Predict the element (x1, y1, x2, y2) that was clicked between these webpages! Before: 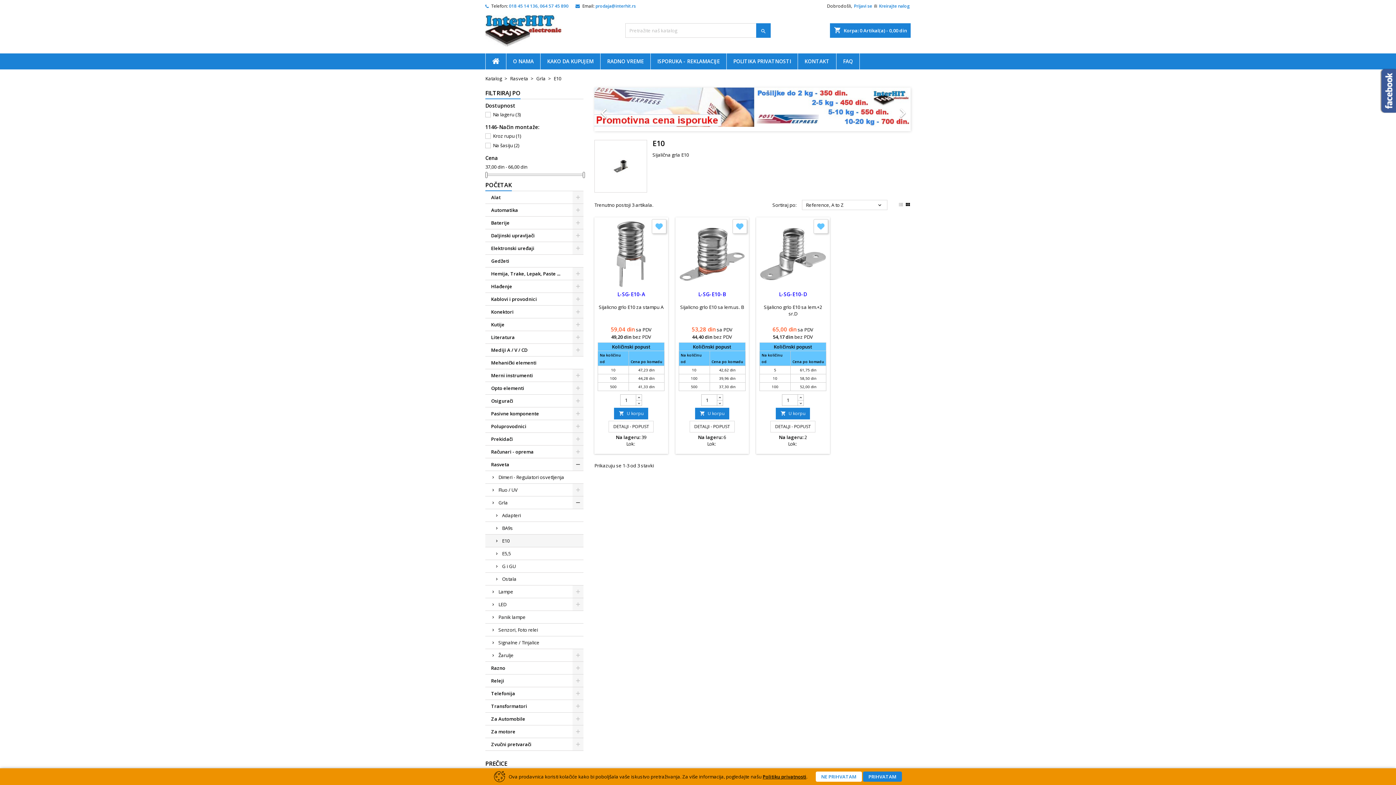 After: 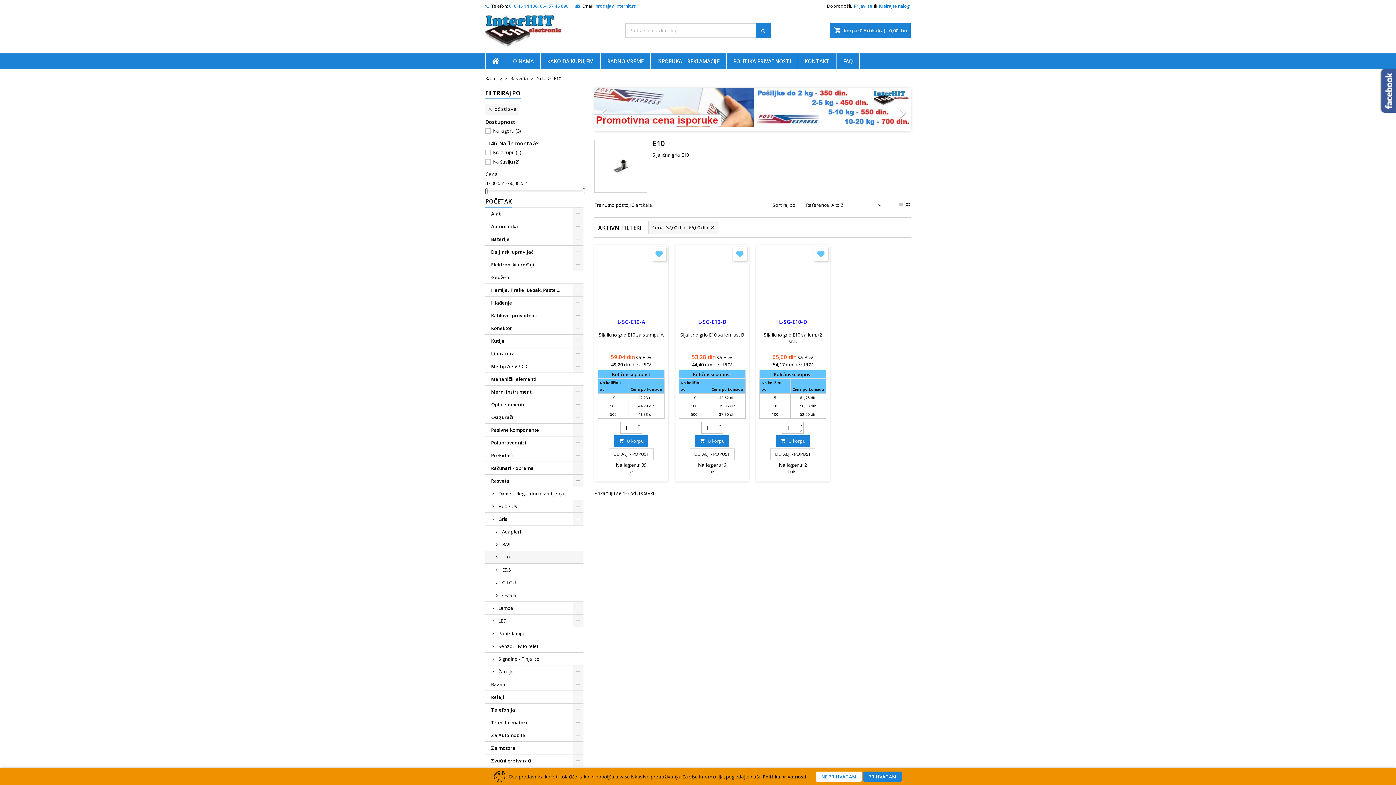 Action: bbox: (582, 171, 584, 178)